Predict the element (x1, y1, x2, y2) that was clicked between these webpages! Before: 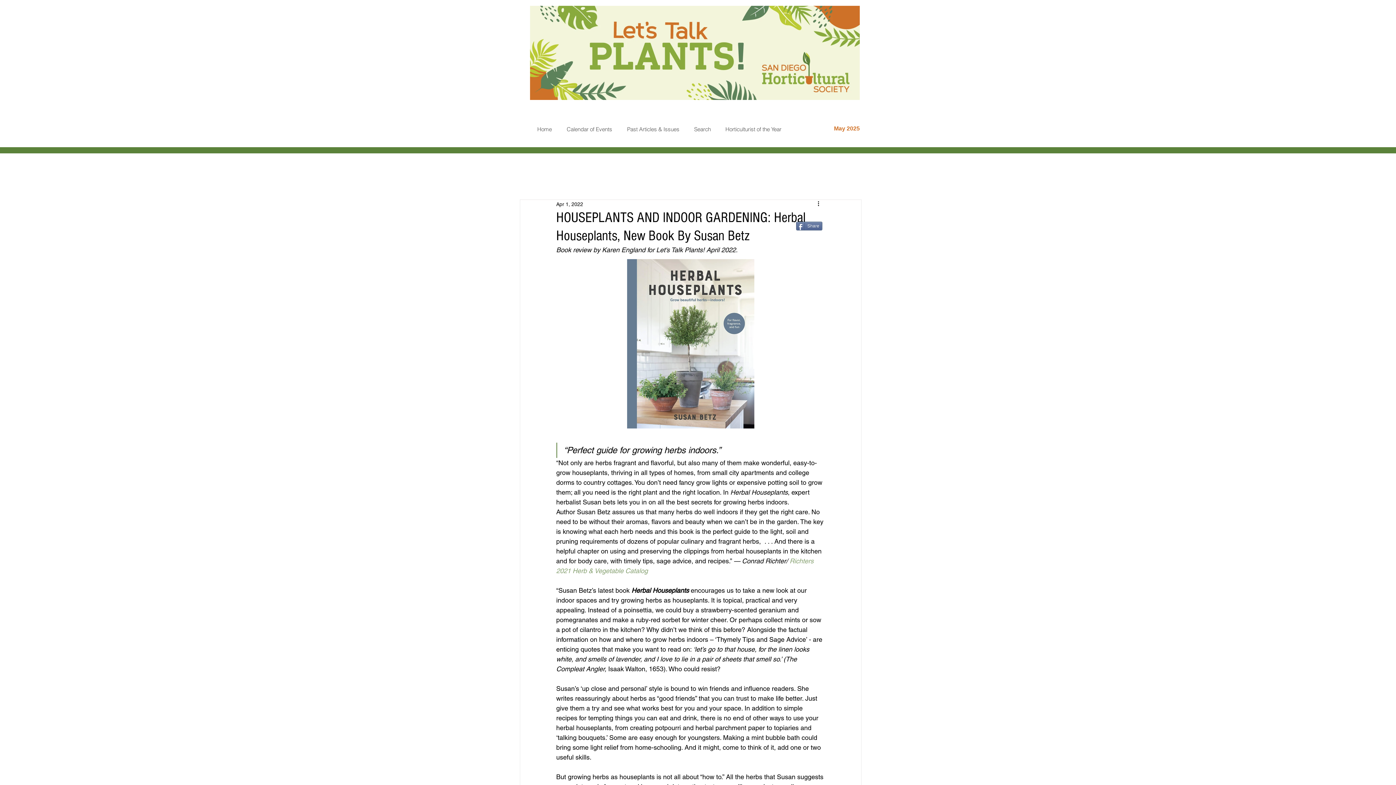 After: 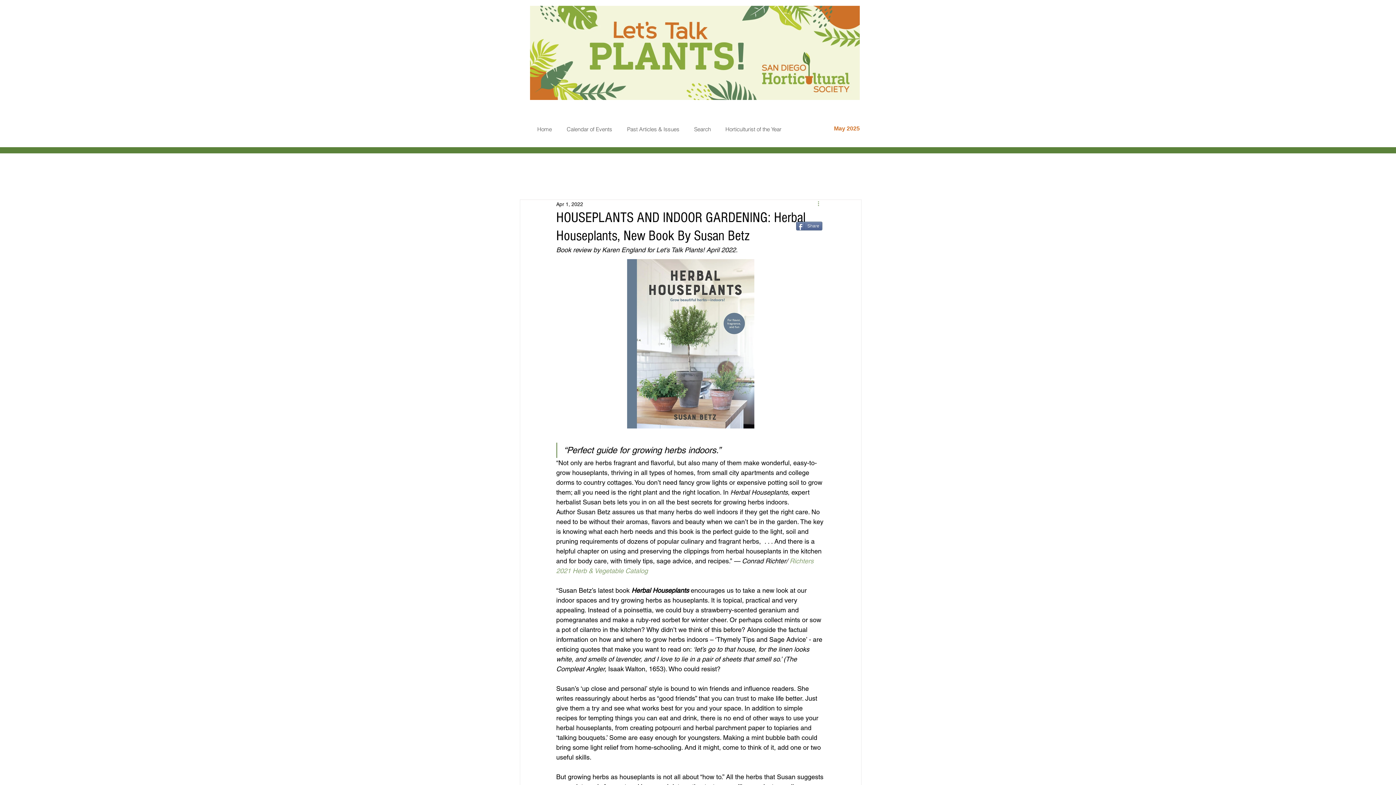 Action: bbox: (816, 200, 825, 208) label: More actions